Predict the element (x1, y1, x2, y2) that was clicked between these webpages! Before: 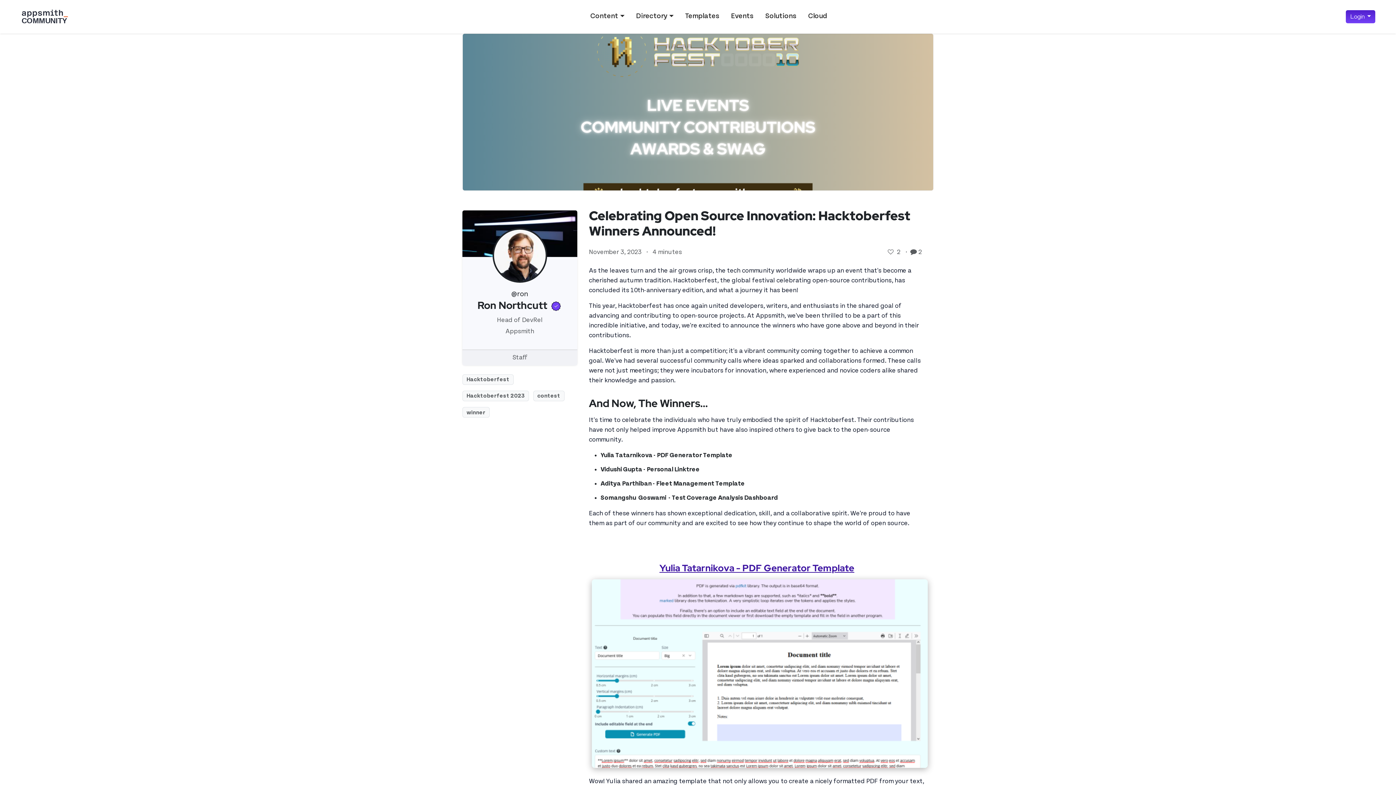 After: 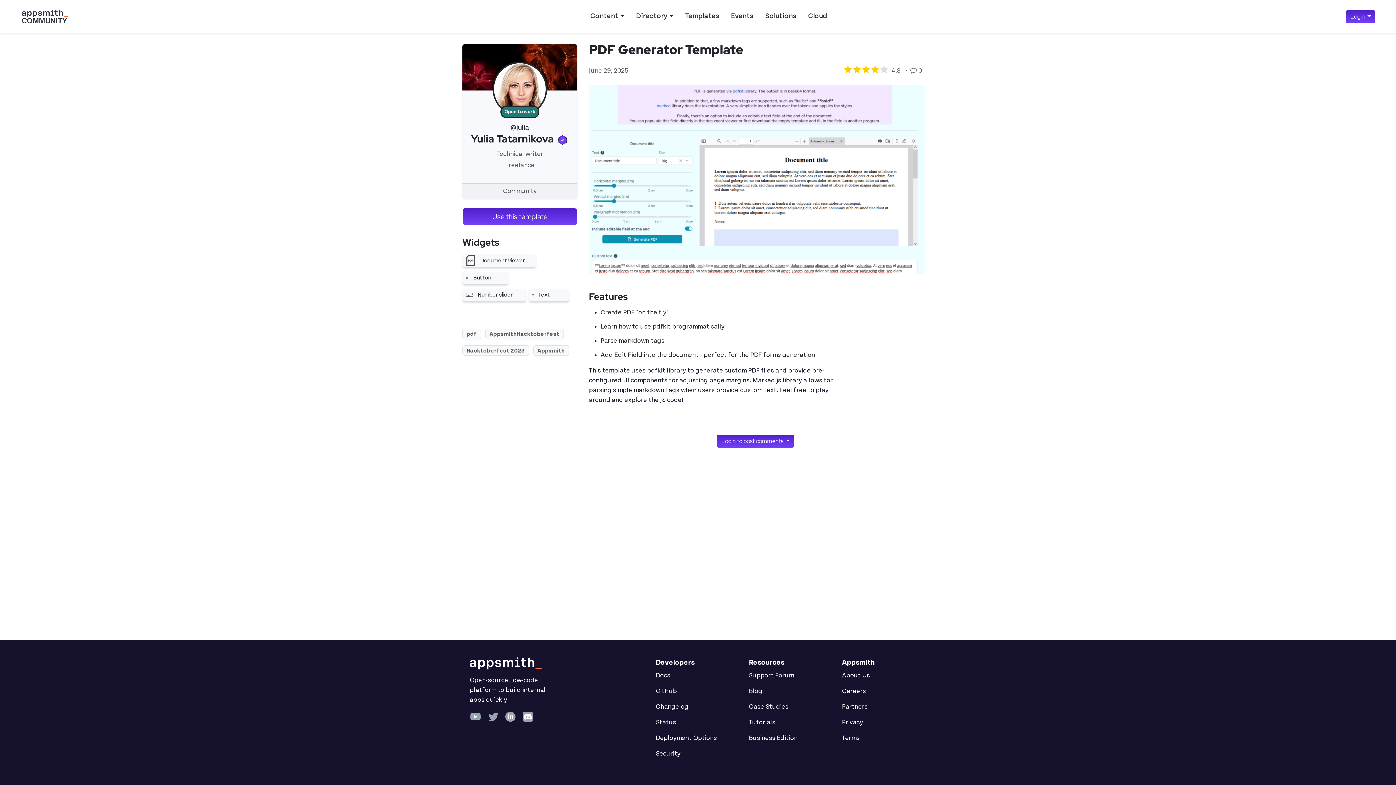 Action: label: Yulia Tatarnikova - PDF Generator Template bbox: (659, 562, 854, 574)